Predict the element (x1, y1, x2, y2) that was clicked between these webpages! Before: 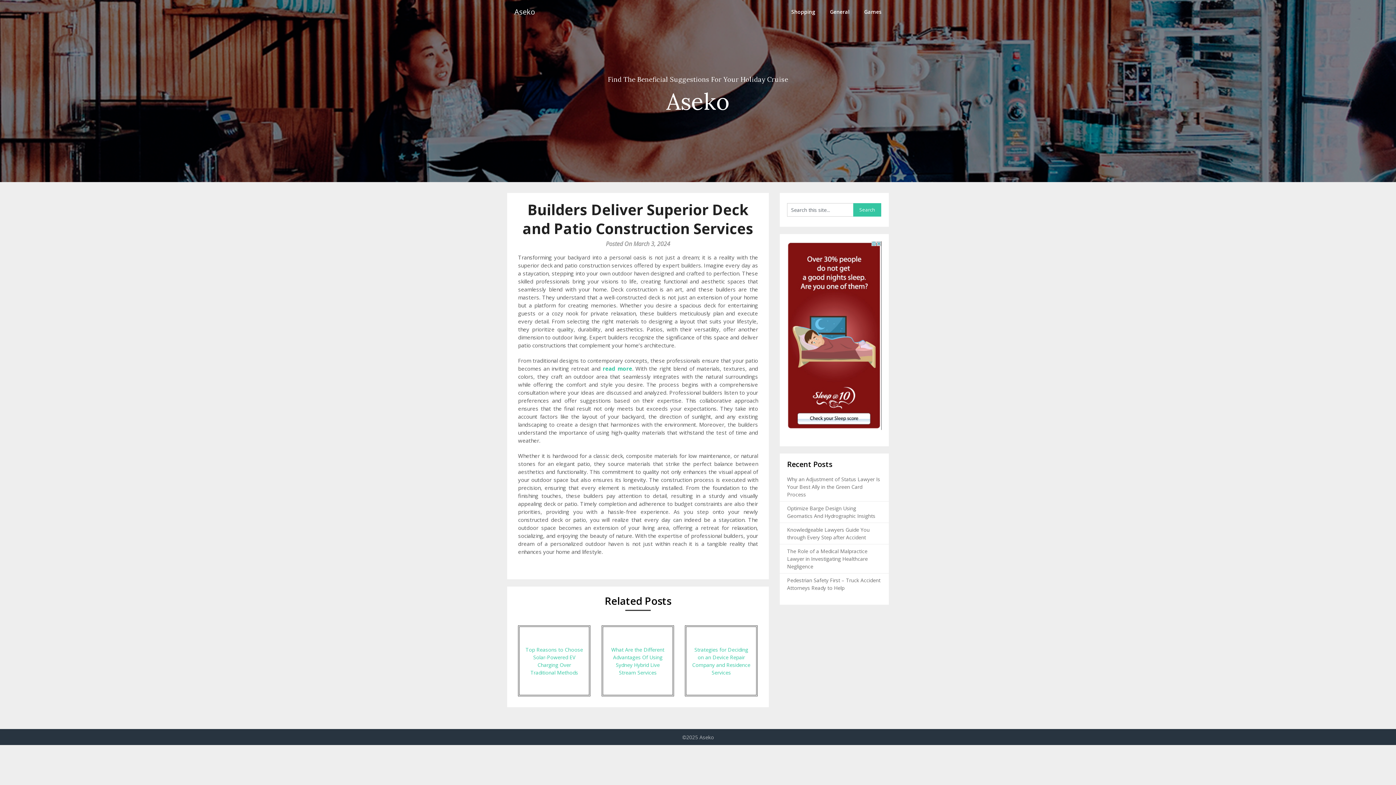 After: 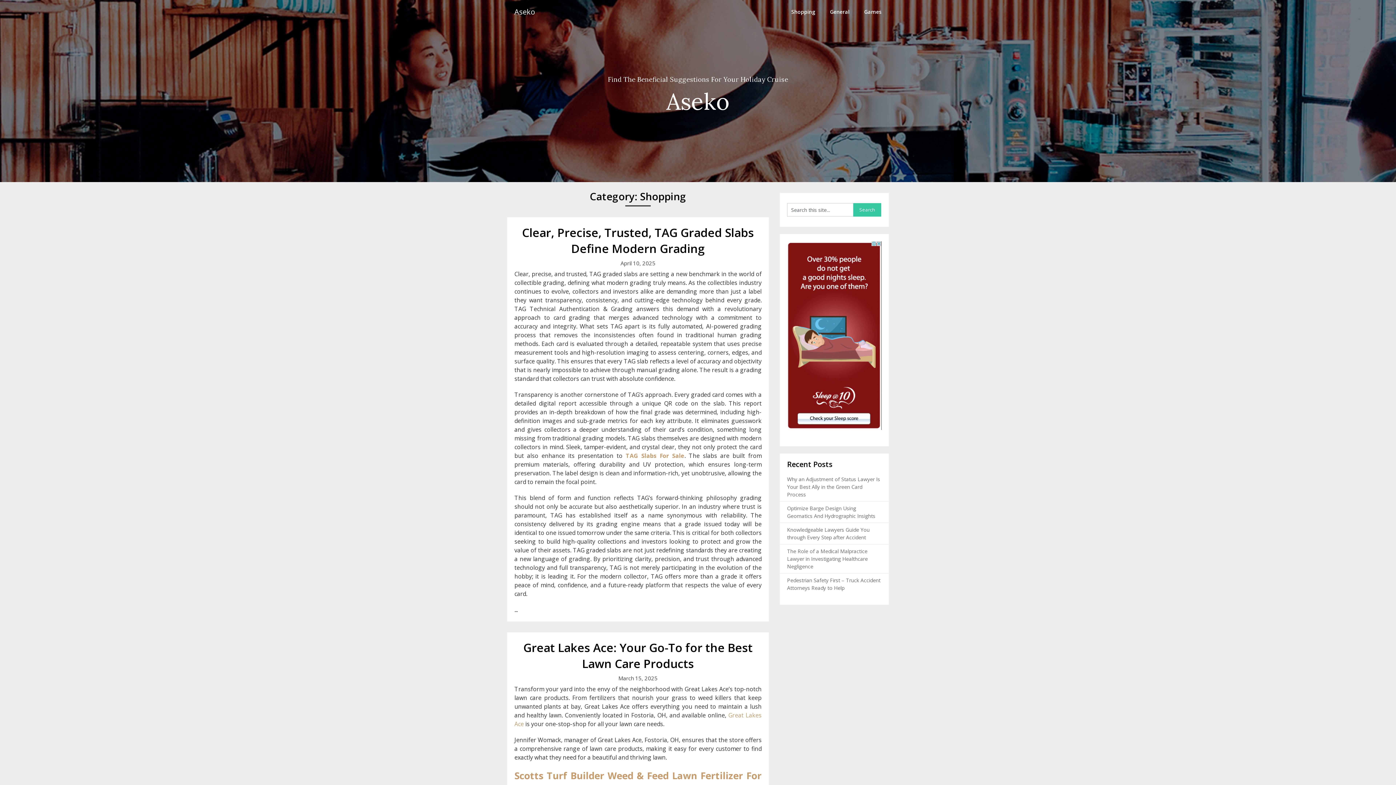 Action: label: Shopping bbox: (784, 0, 822, 23)